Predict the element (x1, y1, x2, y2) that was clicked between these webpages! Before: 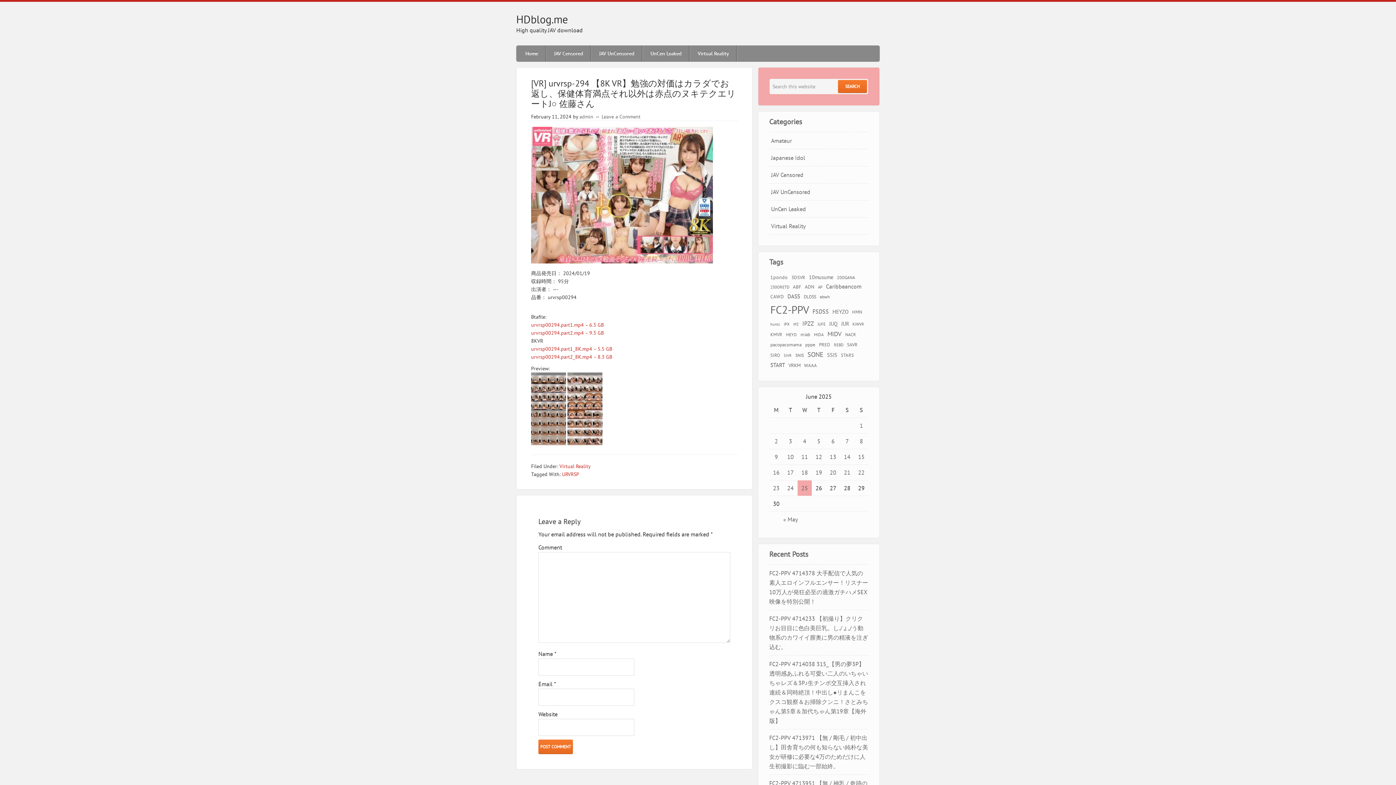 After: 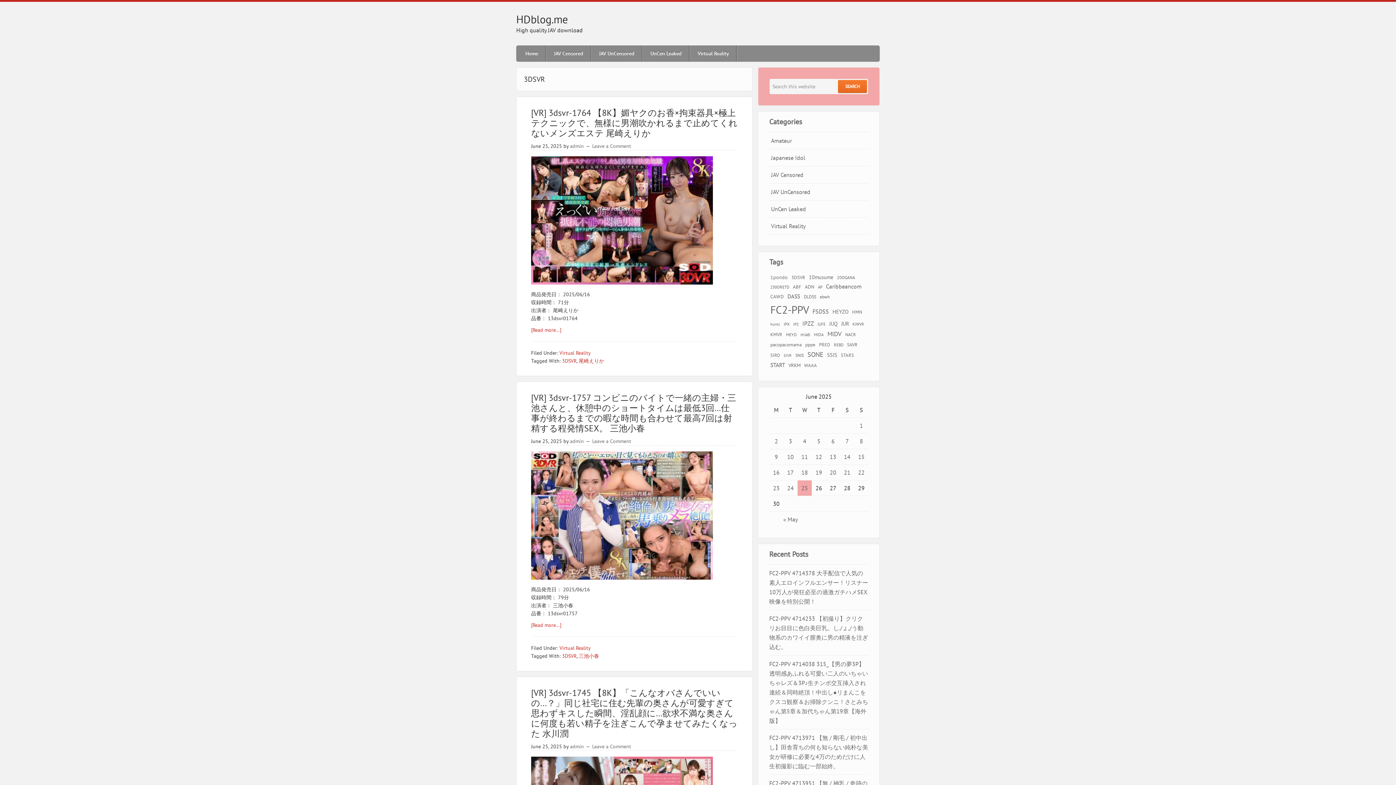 Action: bbox: (790, 273, 806, 281) label: 3DSVR (391 items)